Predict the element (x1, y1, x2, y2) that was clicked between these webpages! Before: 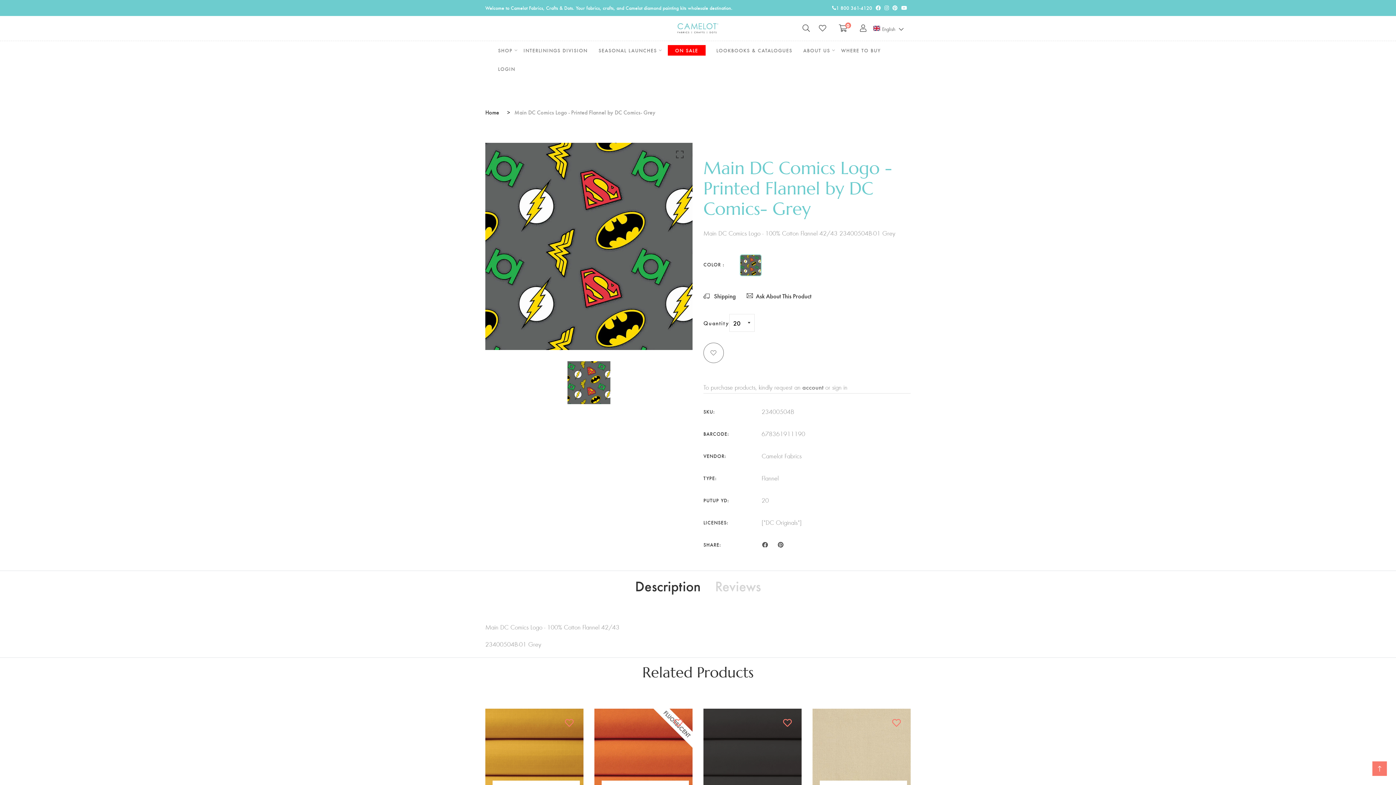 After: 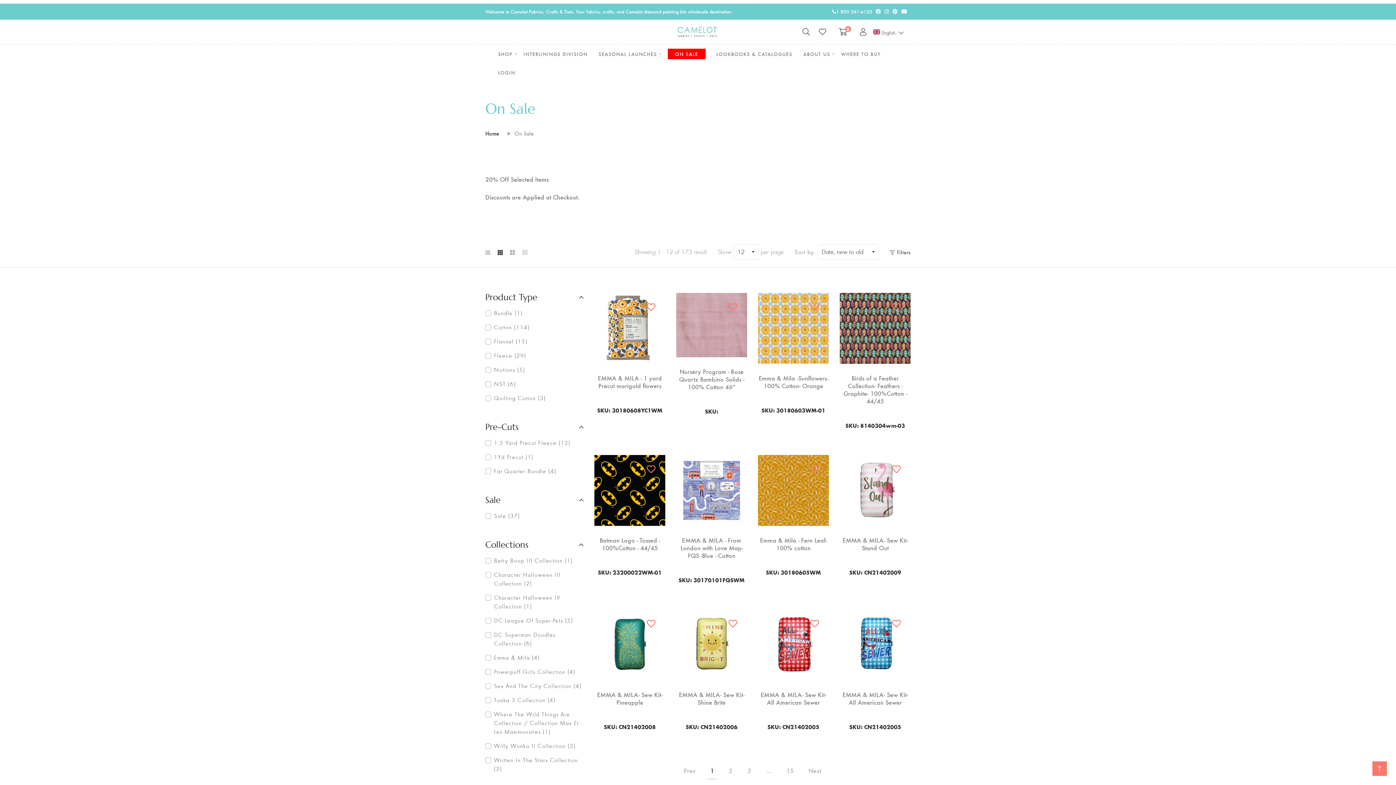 Action: label: ON SALE bbox: (662, 41, 711, 59)